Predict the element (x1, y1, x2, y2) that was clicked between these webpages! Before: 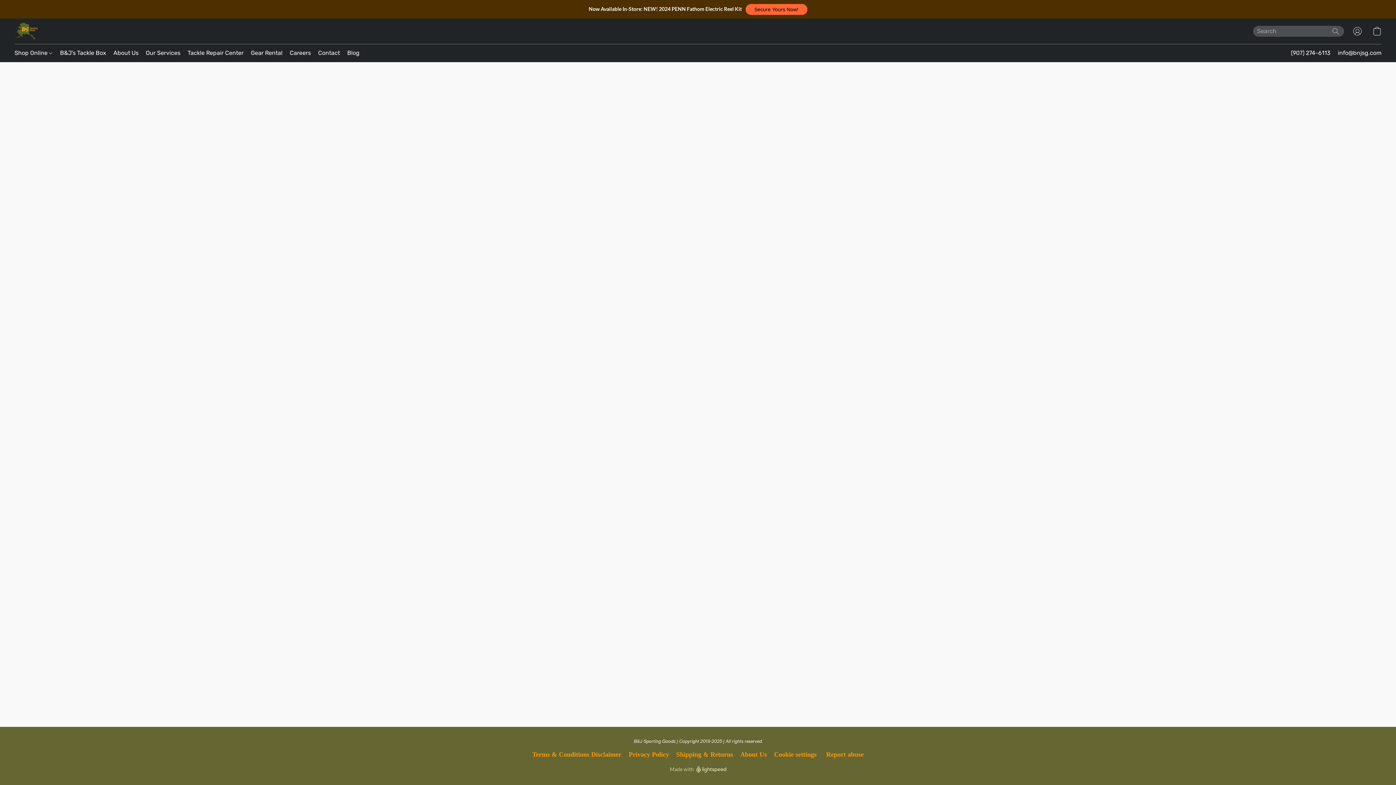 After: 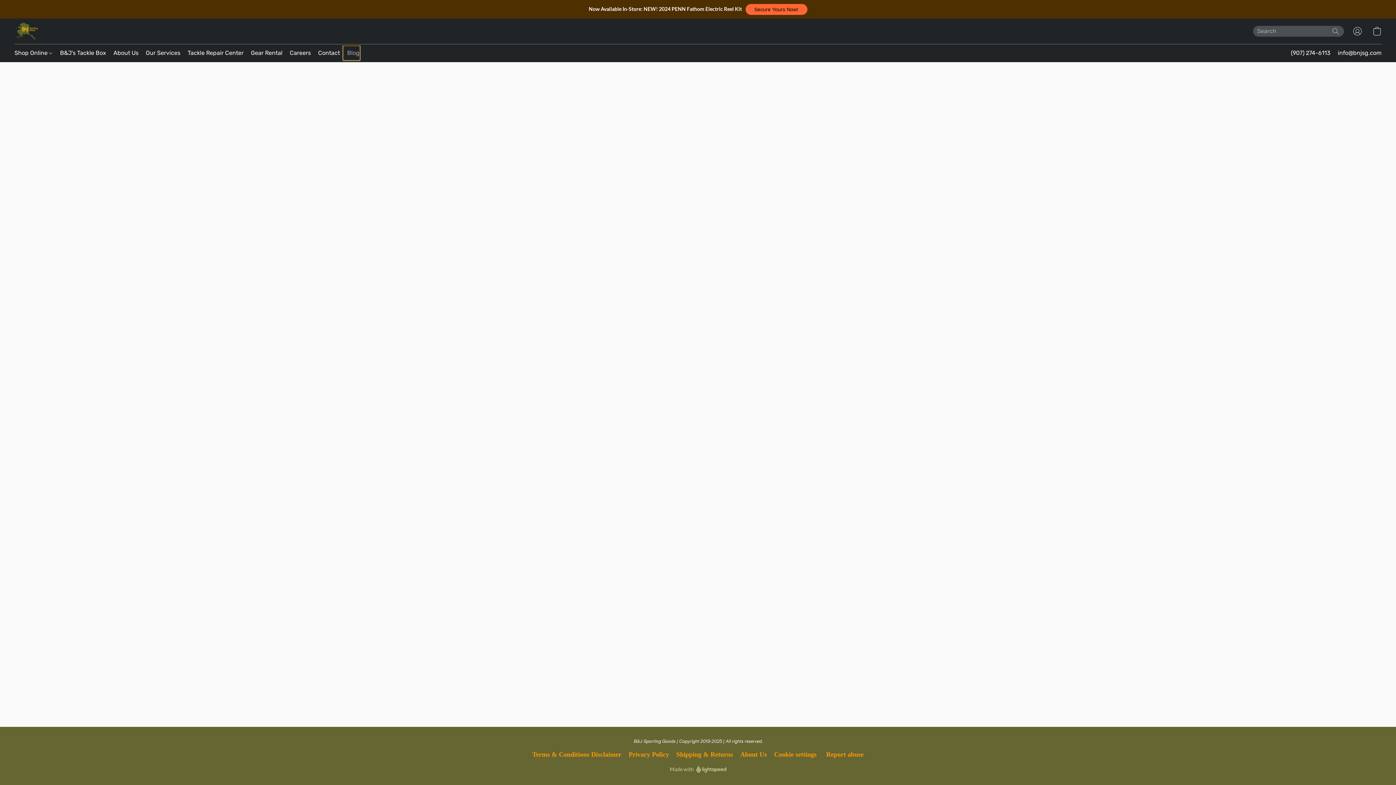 Action: bbox: (343, 46, 359, 59) label: Blog